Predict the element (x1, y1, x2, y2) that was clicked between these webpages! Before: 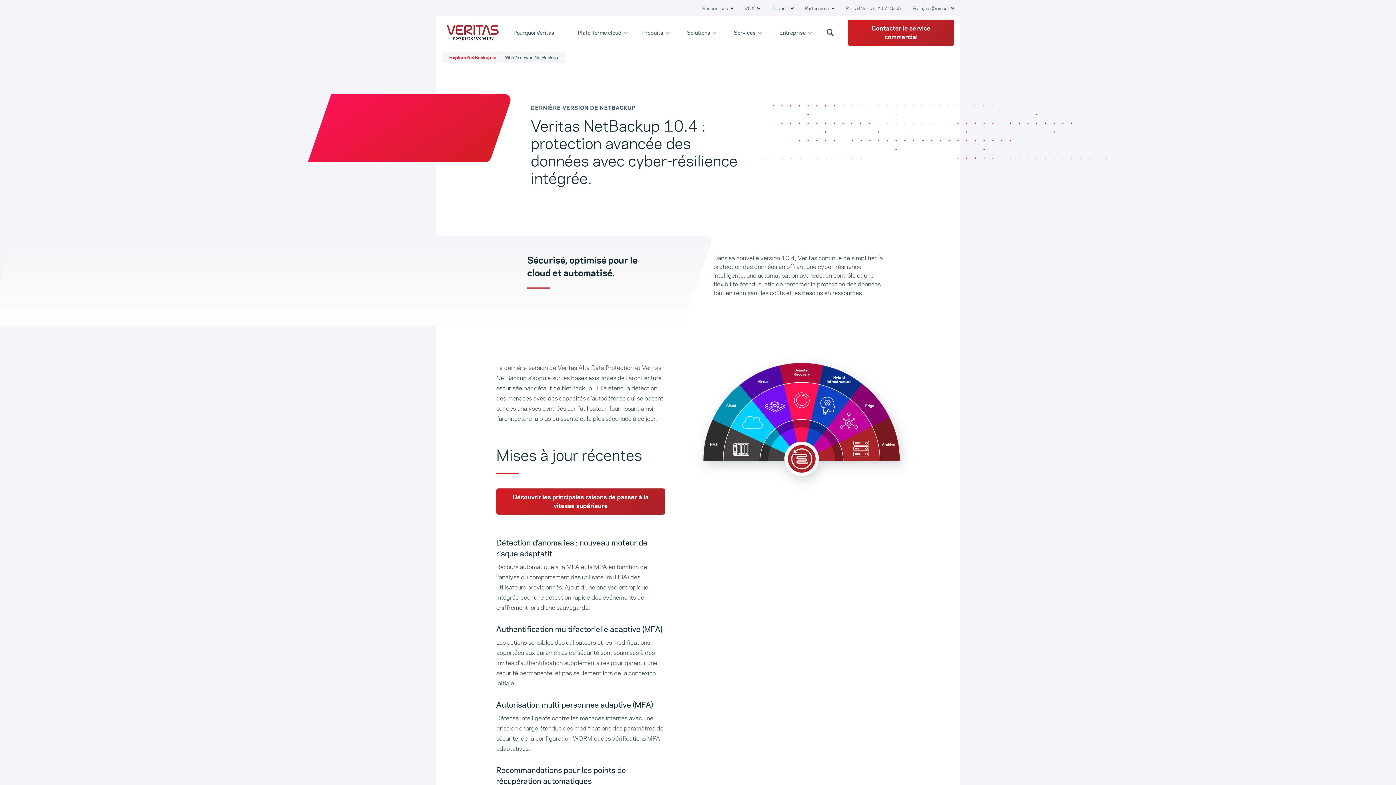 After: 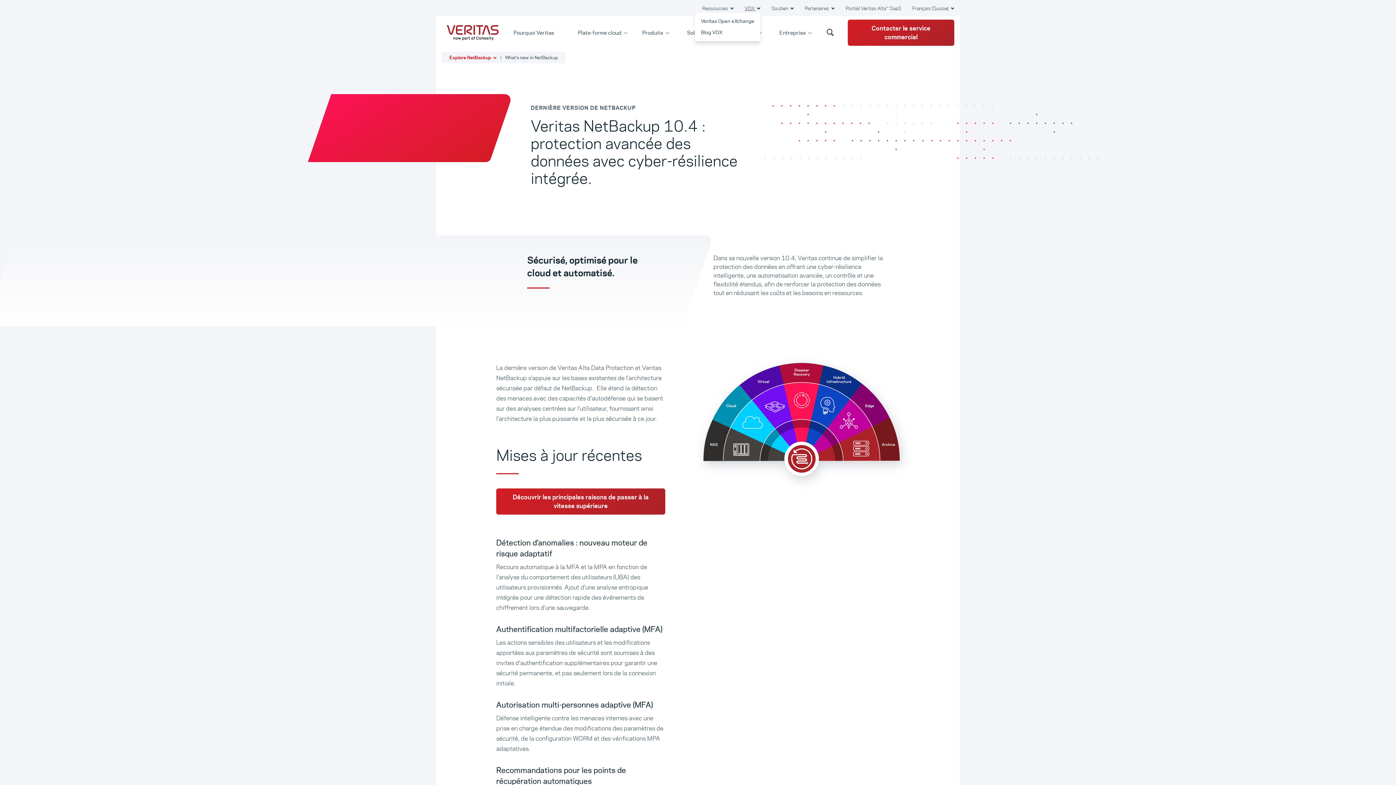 Action: label: VOX  bbox: (744, 4, 760, 12)